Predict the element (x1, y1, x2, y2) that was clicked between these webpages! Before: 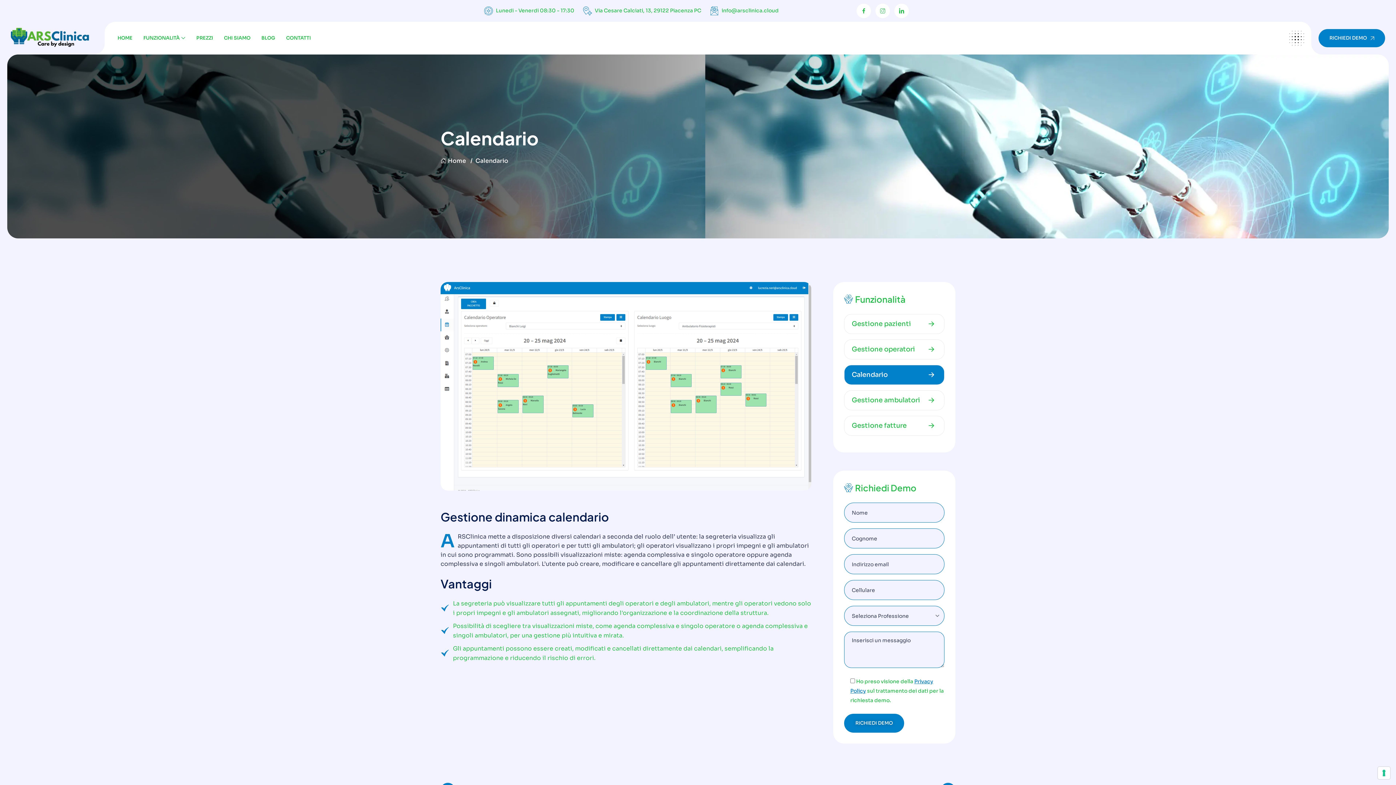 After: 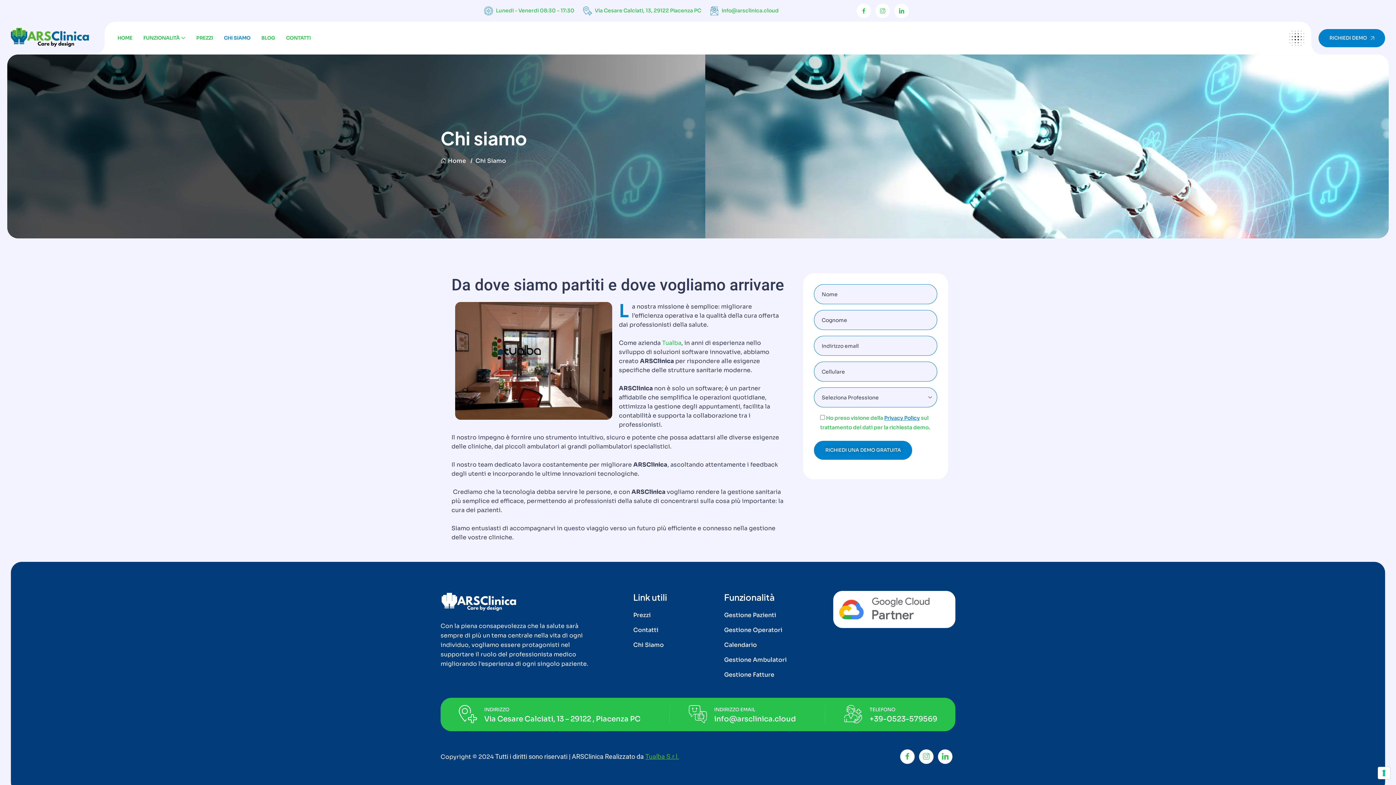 Action: label: CHI SIAMO bbox: (223, 32, 250, 43)